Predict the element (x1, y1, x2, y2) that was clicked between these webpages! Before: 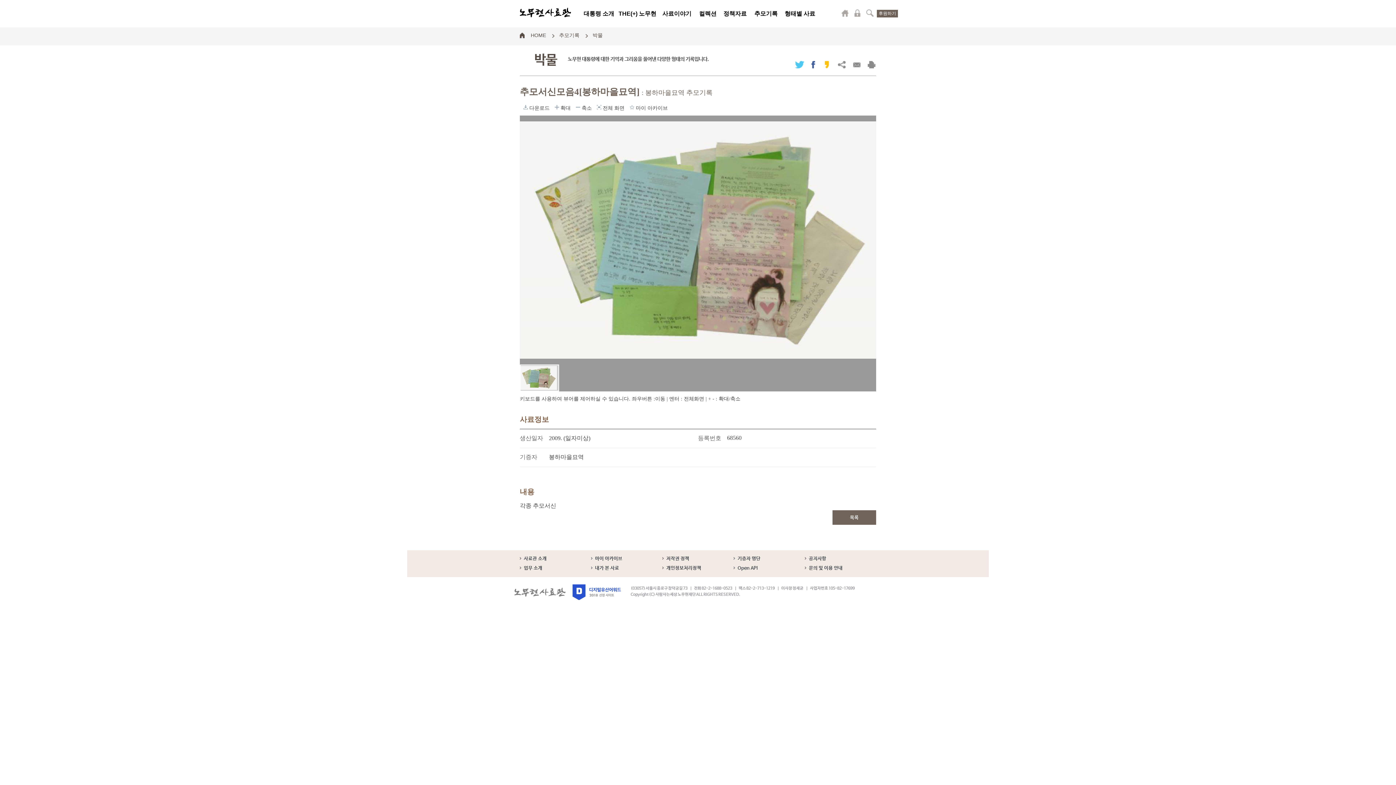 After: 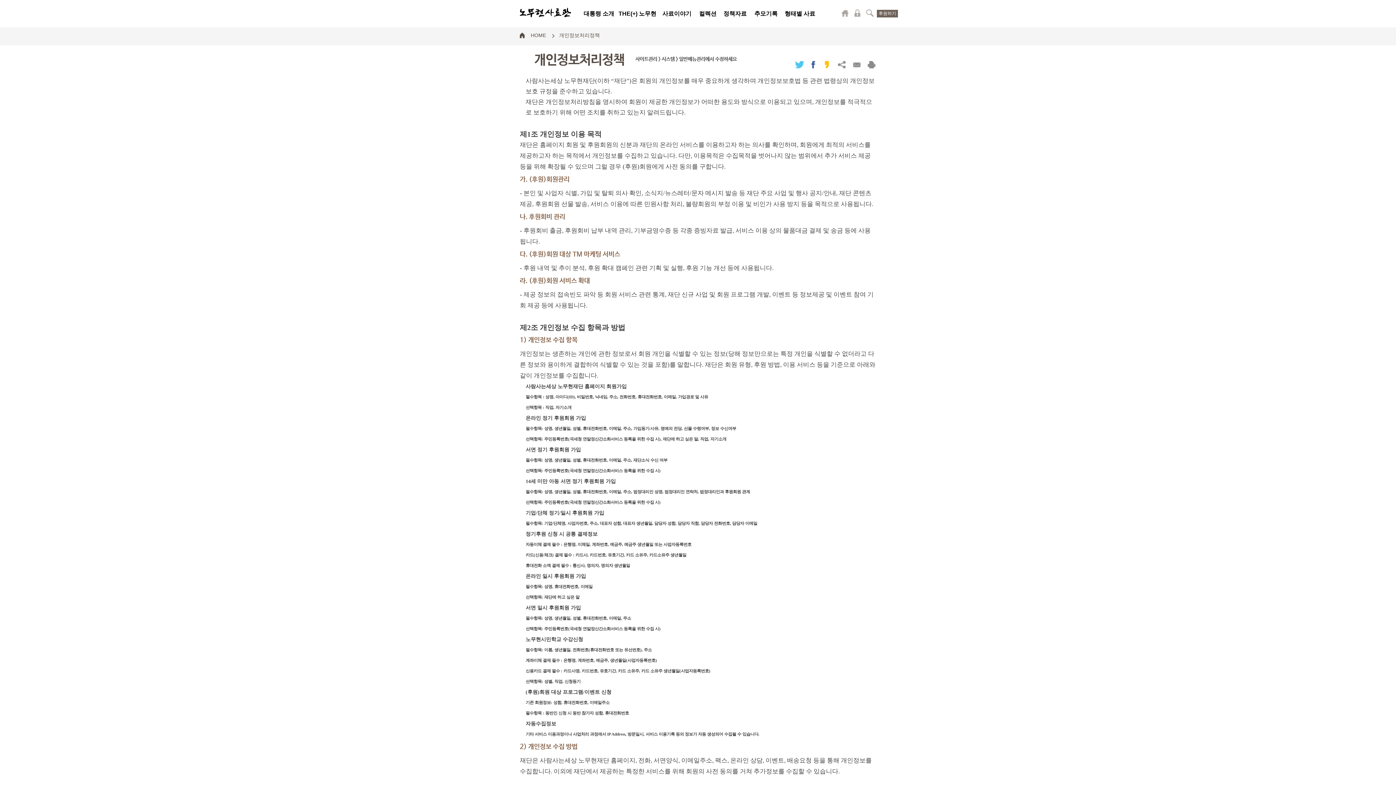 Action: bbox: (666, 565, 701, 571) label: 개인정보처리정책